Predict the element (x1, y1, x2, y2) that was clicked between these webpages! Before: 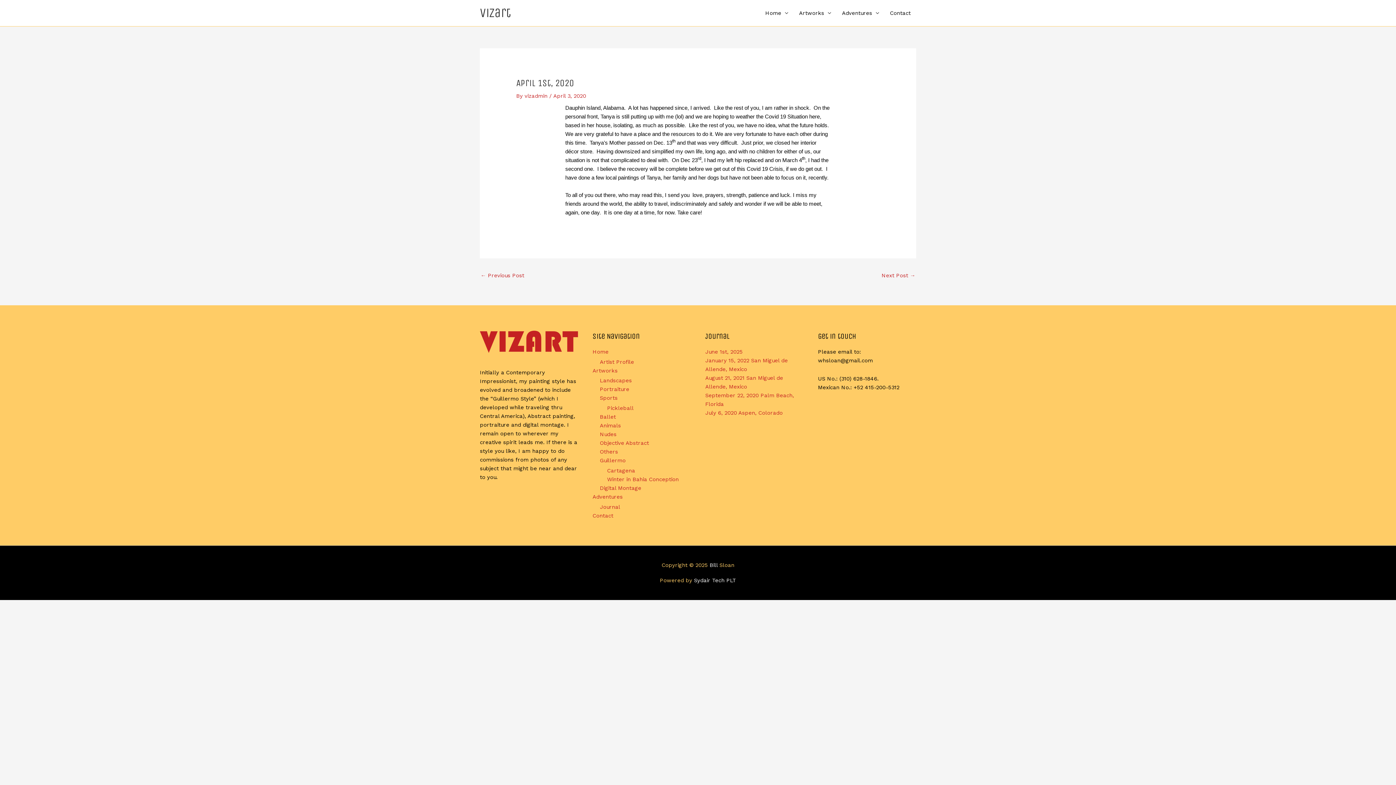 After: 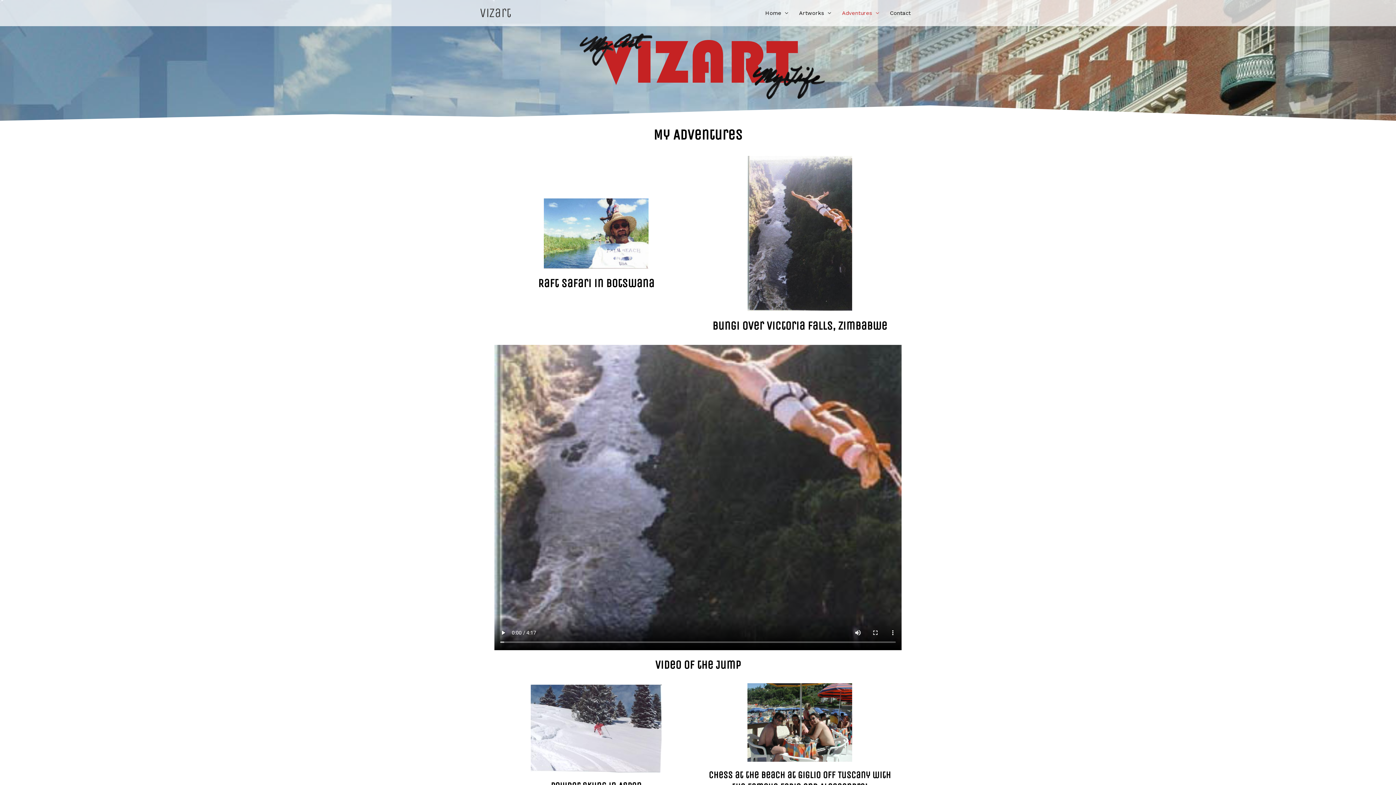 Action: label: Adventures bbox: (836, 2, 884, 24)